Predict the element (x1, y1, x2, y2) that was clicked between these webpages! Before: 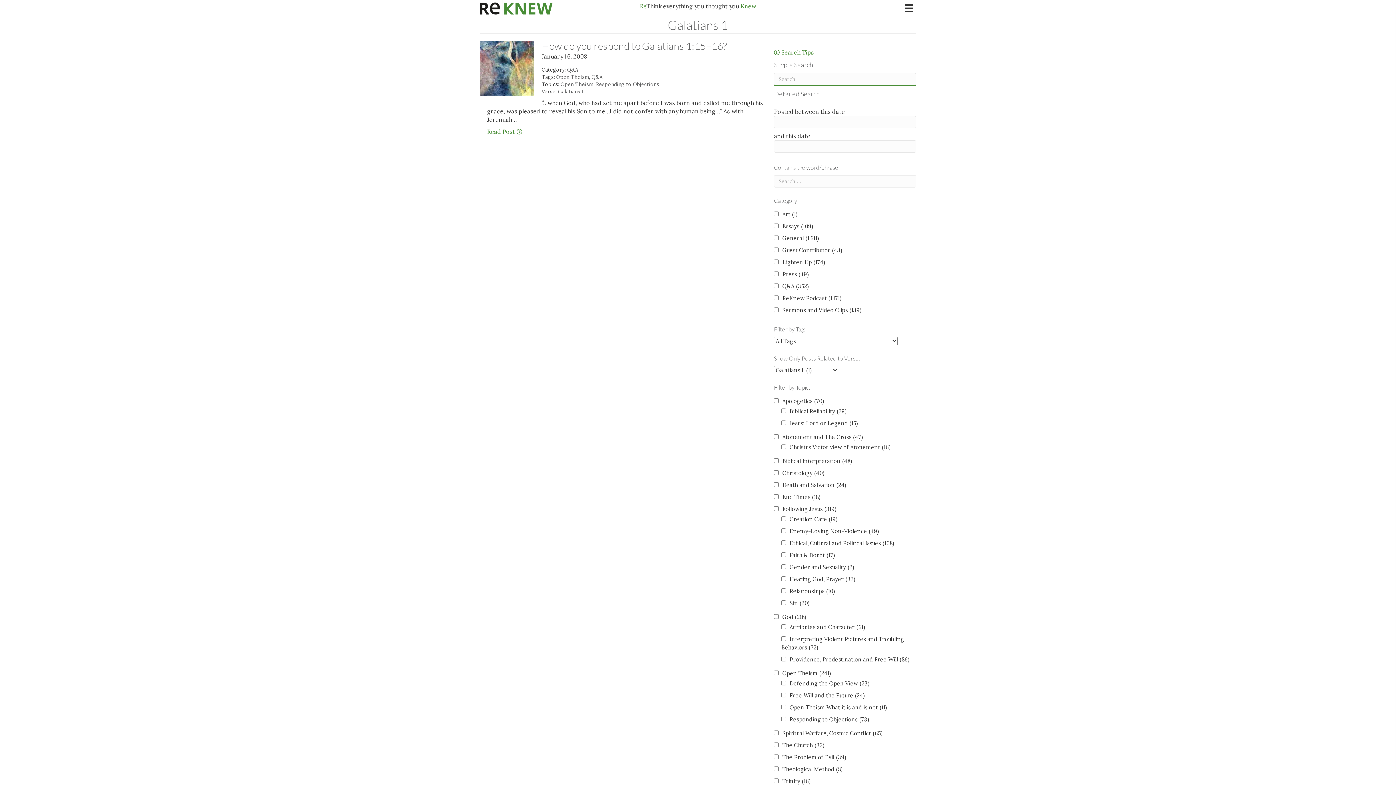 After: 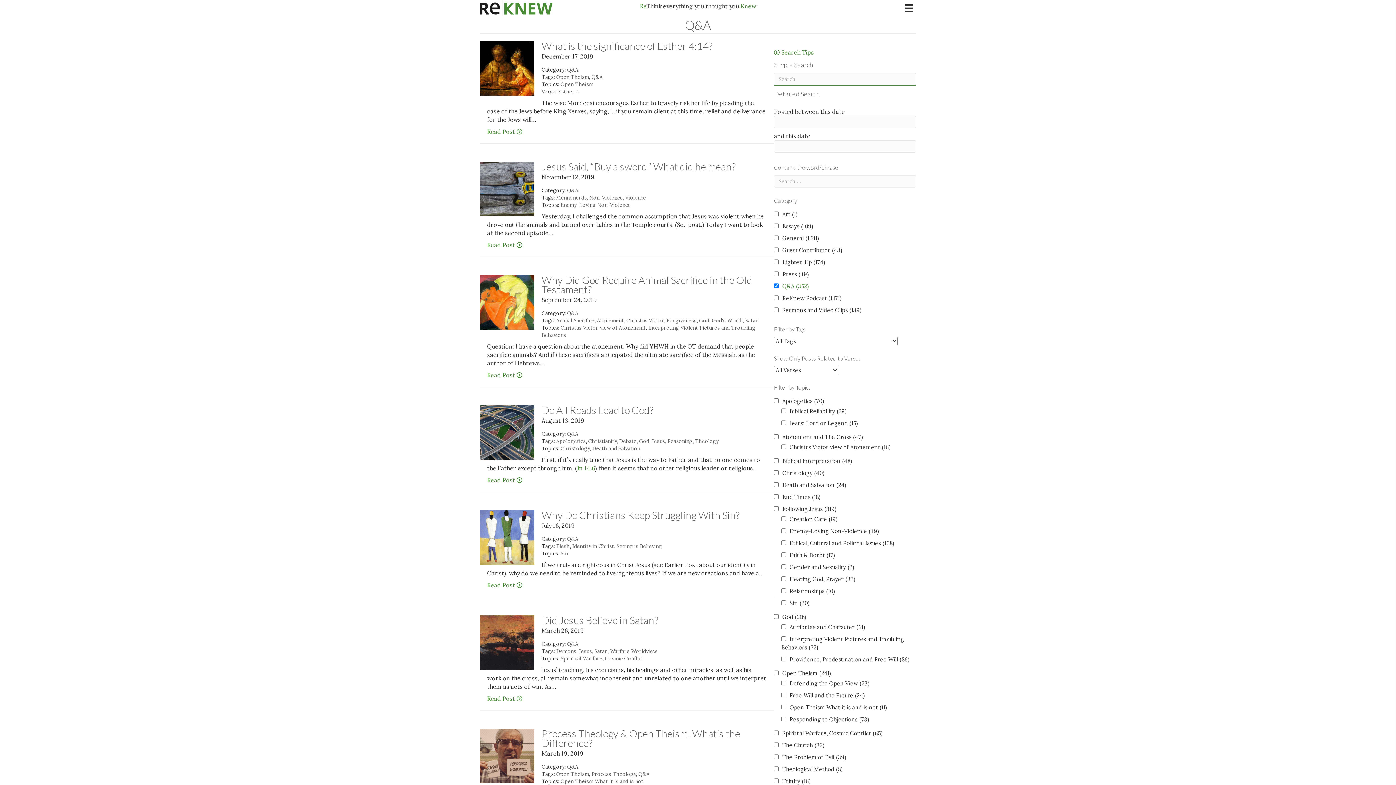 Action: bbox: (567, 66, 578, 73) label: Q&A